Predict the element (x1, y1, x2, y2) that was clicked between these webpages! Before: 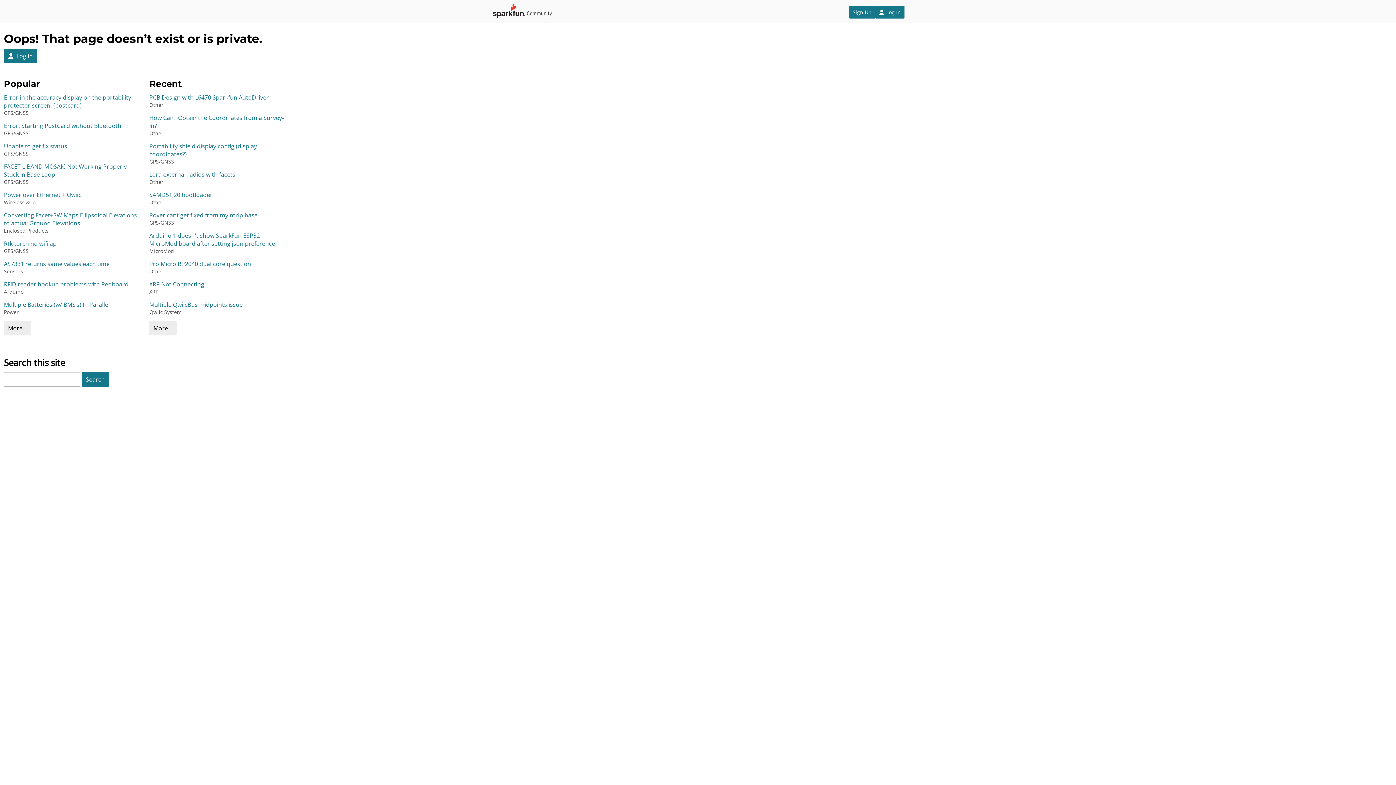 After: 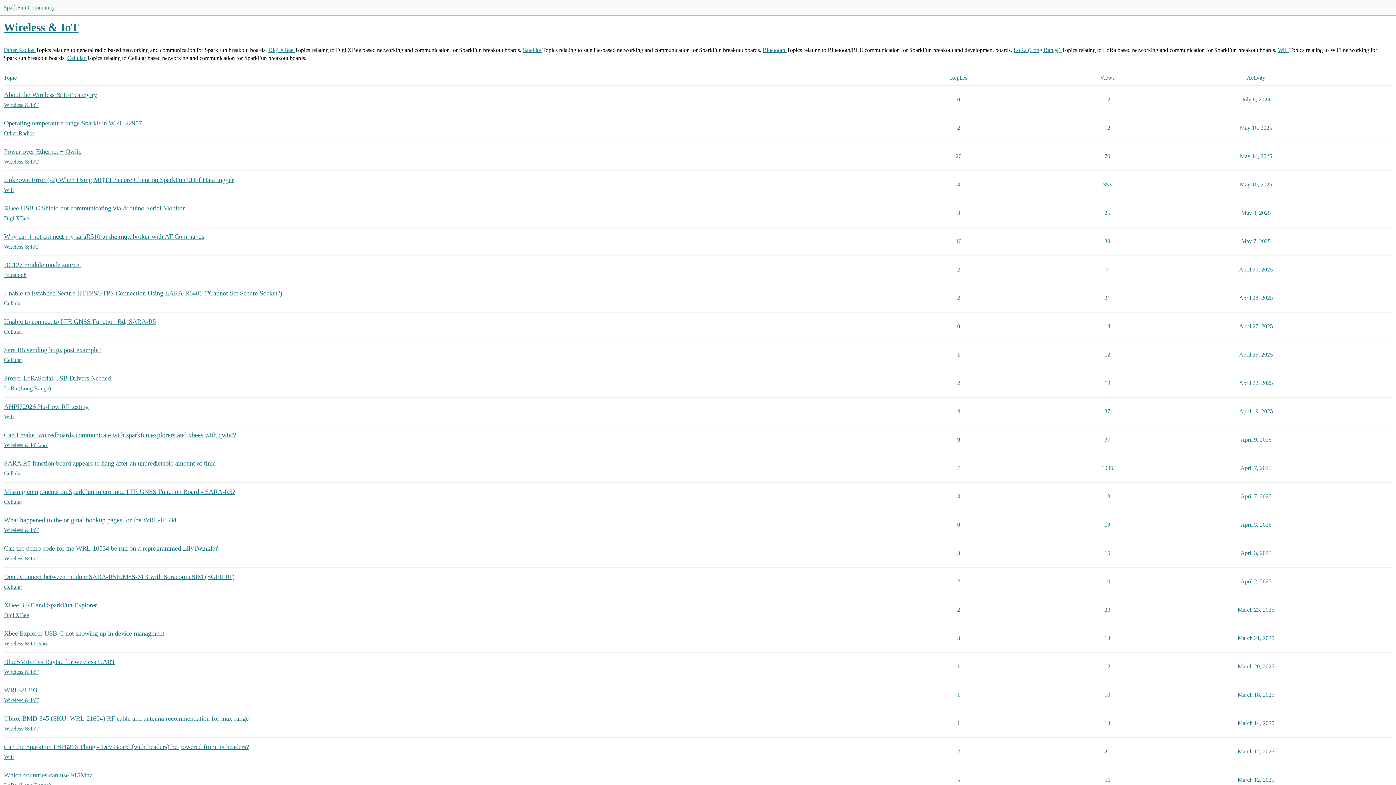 Action: bbox: (3, 198, 38, 205) label: Wireless & IoT